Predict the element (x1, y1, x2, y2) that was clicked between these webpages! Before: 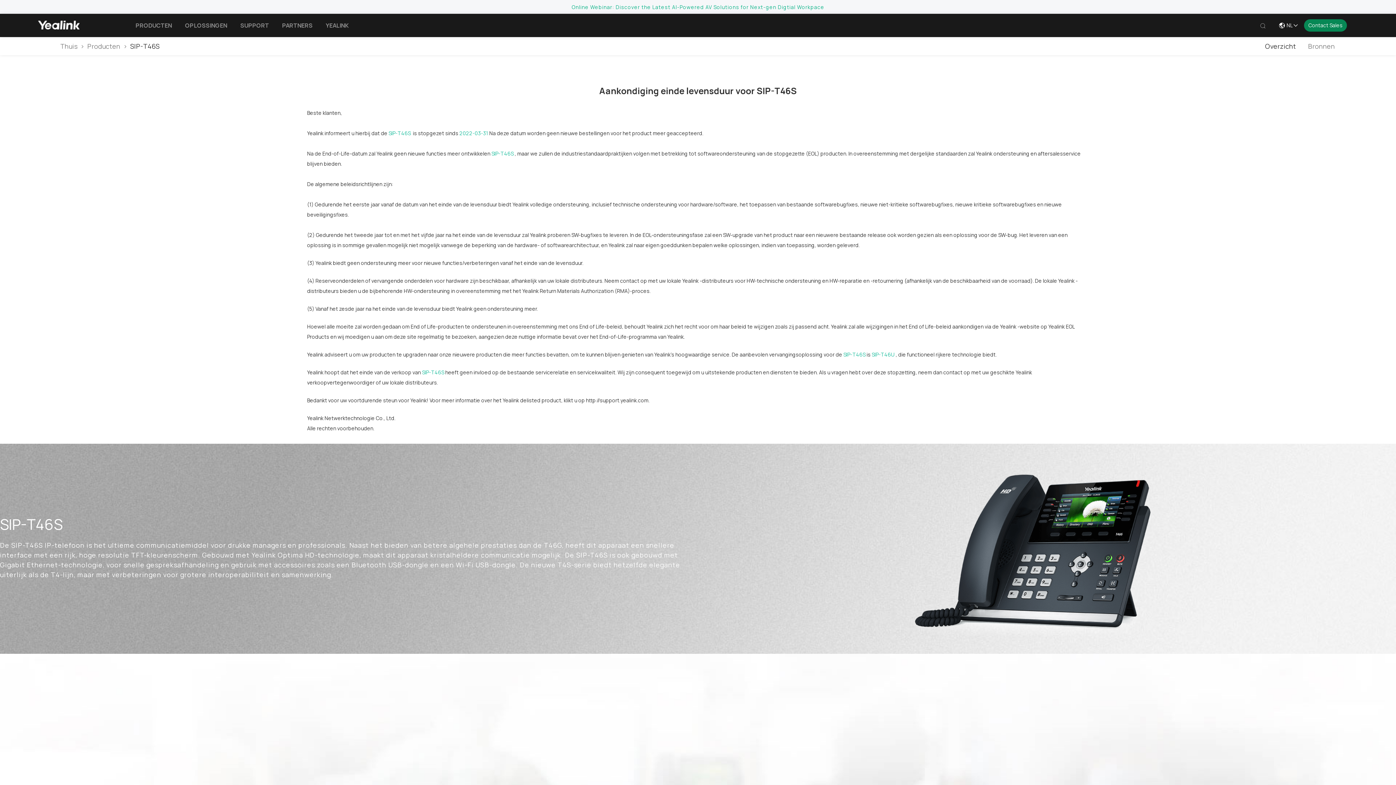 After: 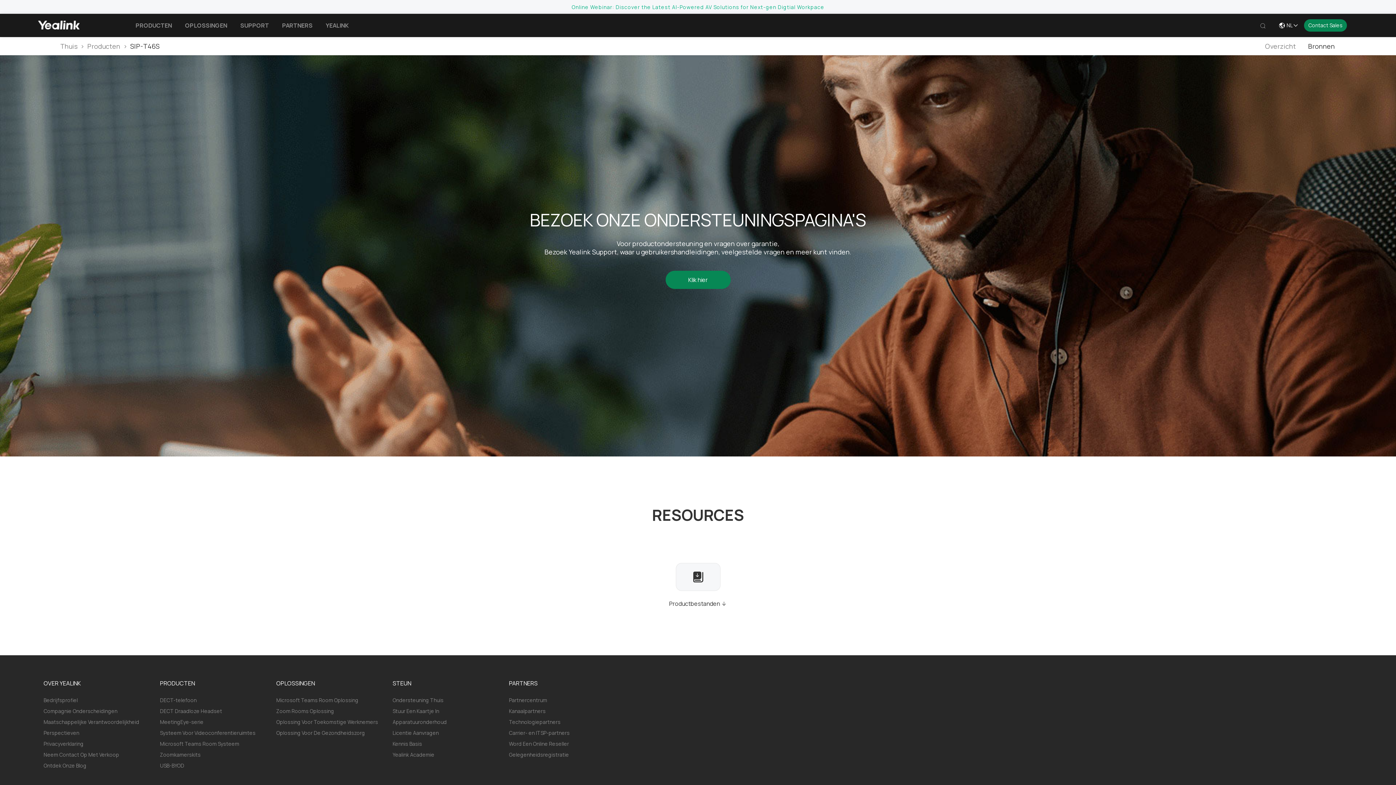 Action: bbox: (1308, 41, 1335, 50) label: Bronnen